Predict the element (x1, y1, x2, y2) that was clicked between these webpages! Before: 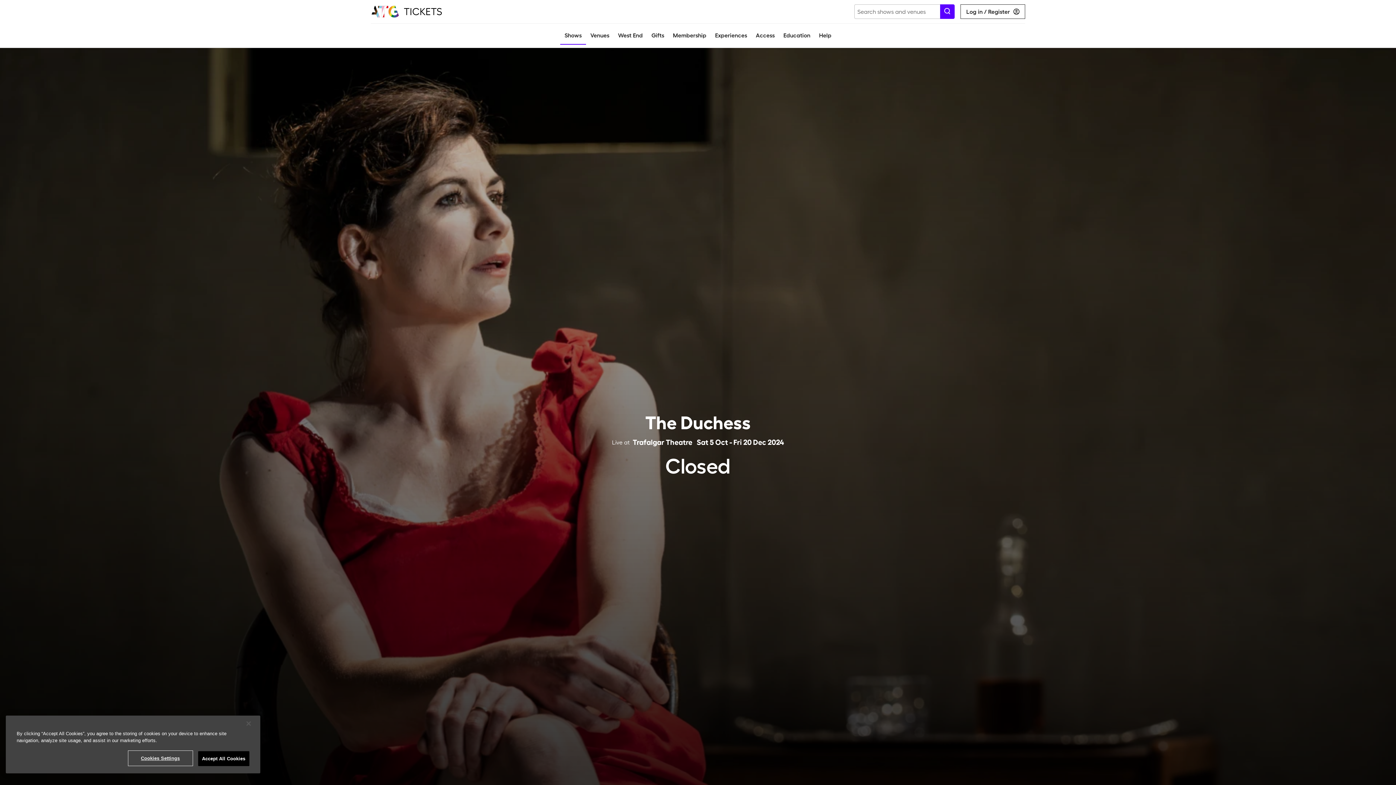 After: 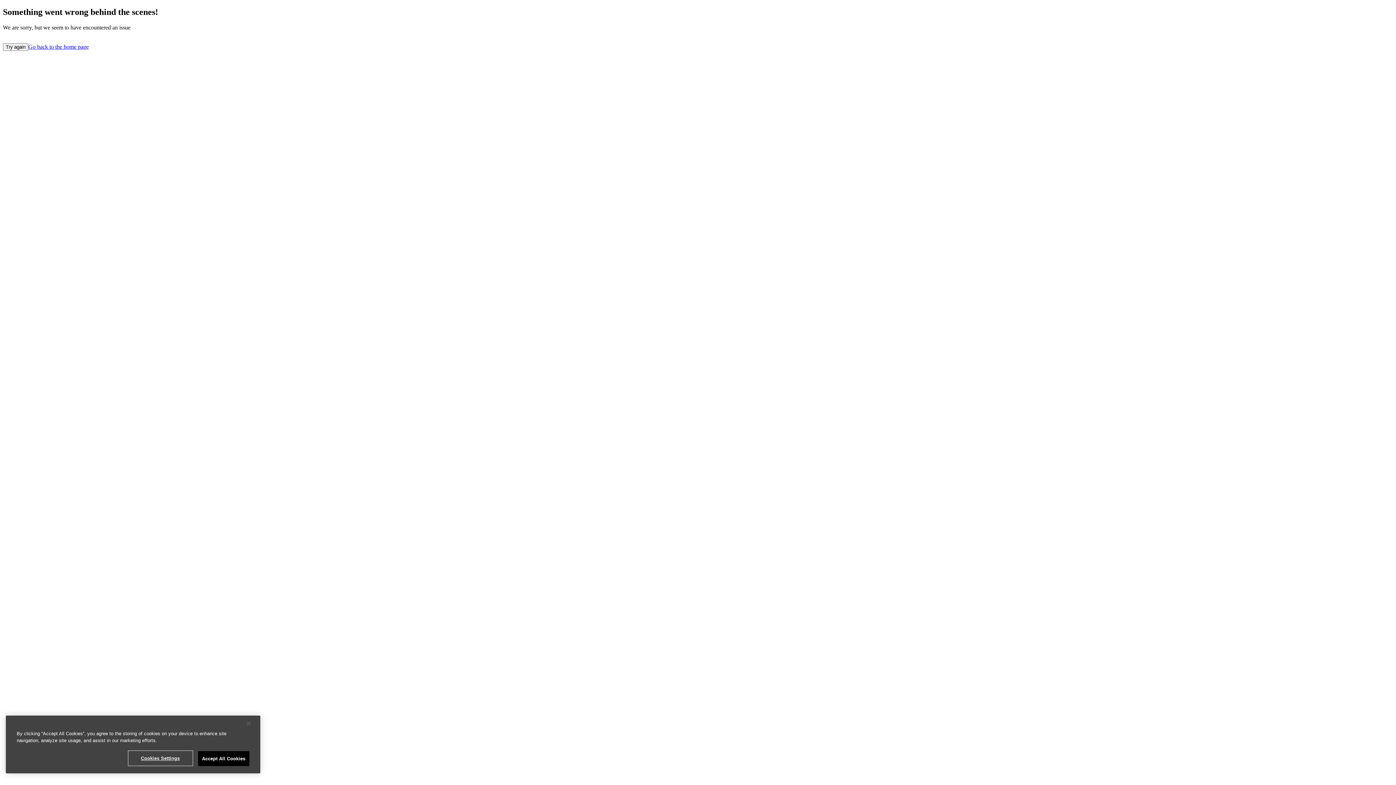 Action: label: Experiences bbox: (710, 26, 751, 44)